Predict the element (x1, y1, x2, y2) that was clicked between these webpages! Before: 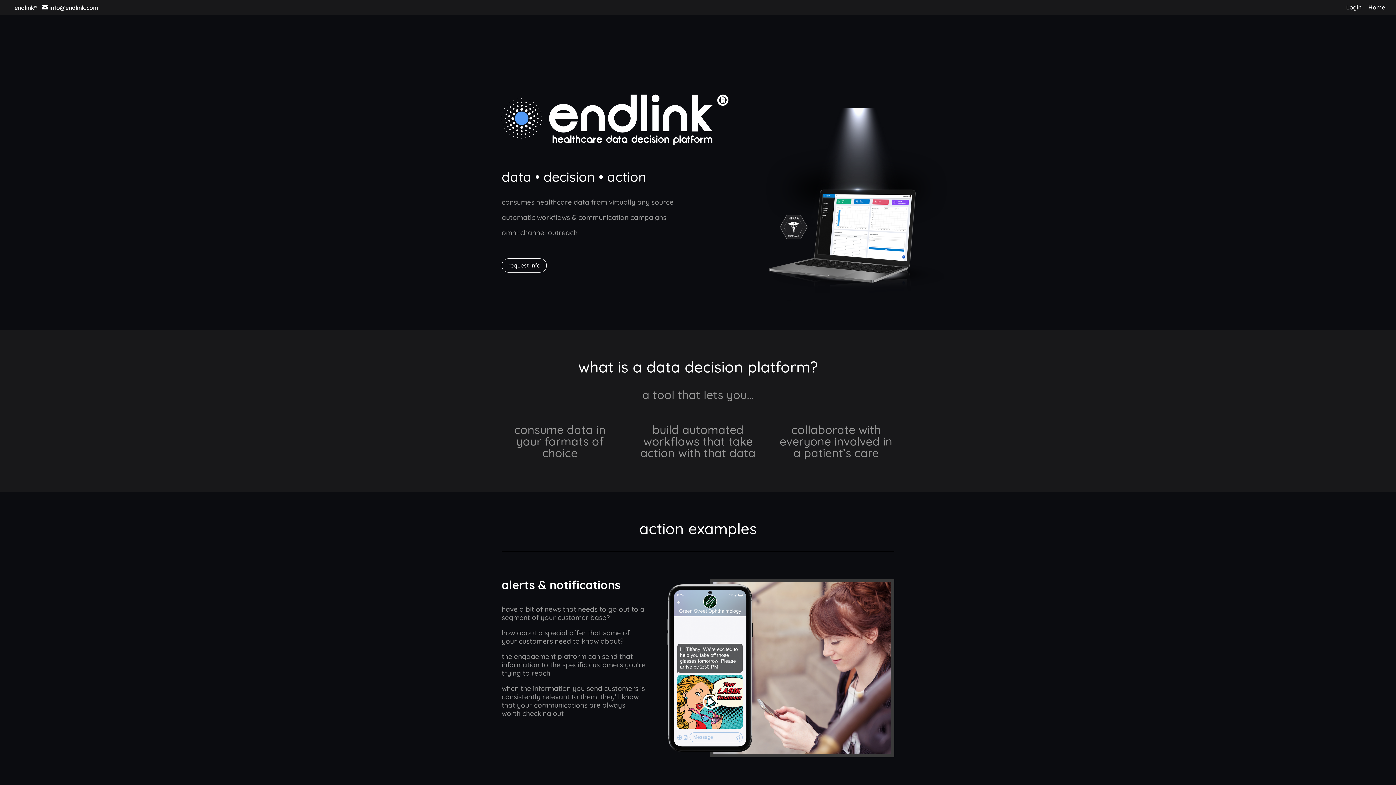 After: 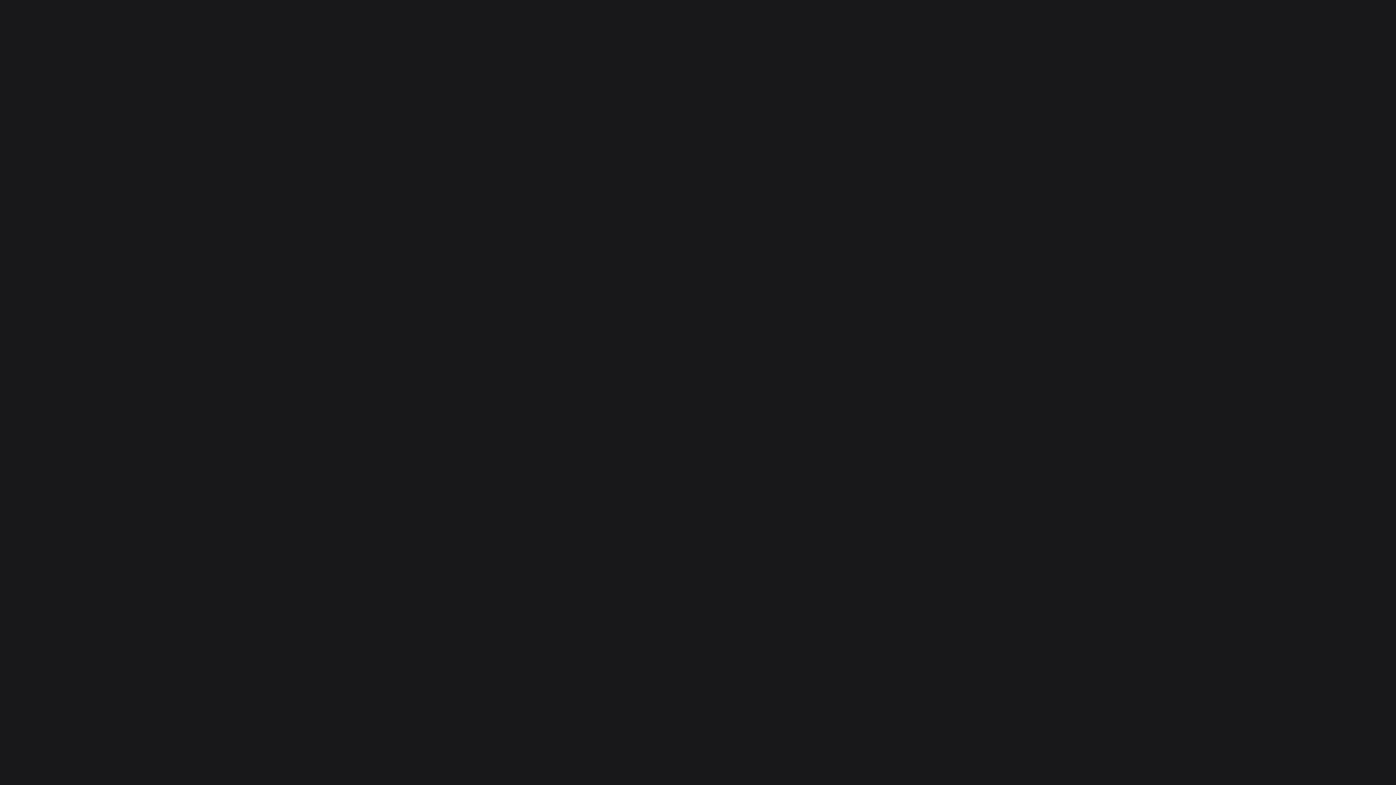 Action: bbox: (1346, 4, 1361, 14) label: Login